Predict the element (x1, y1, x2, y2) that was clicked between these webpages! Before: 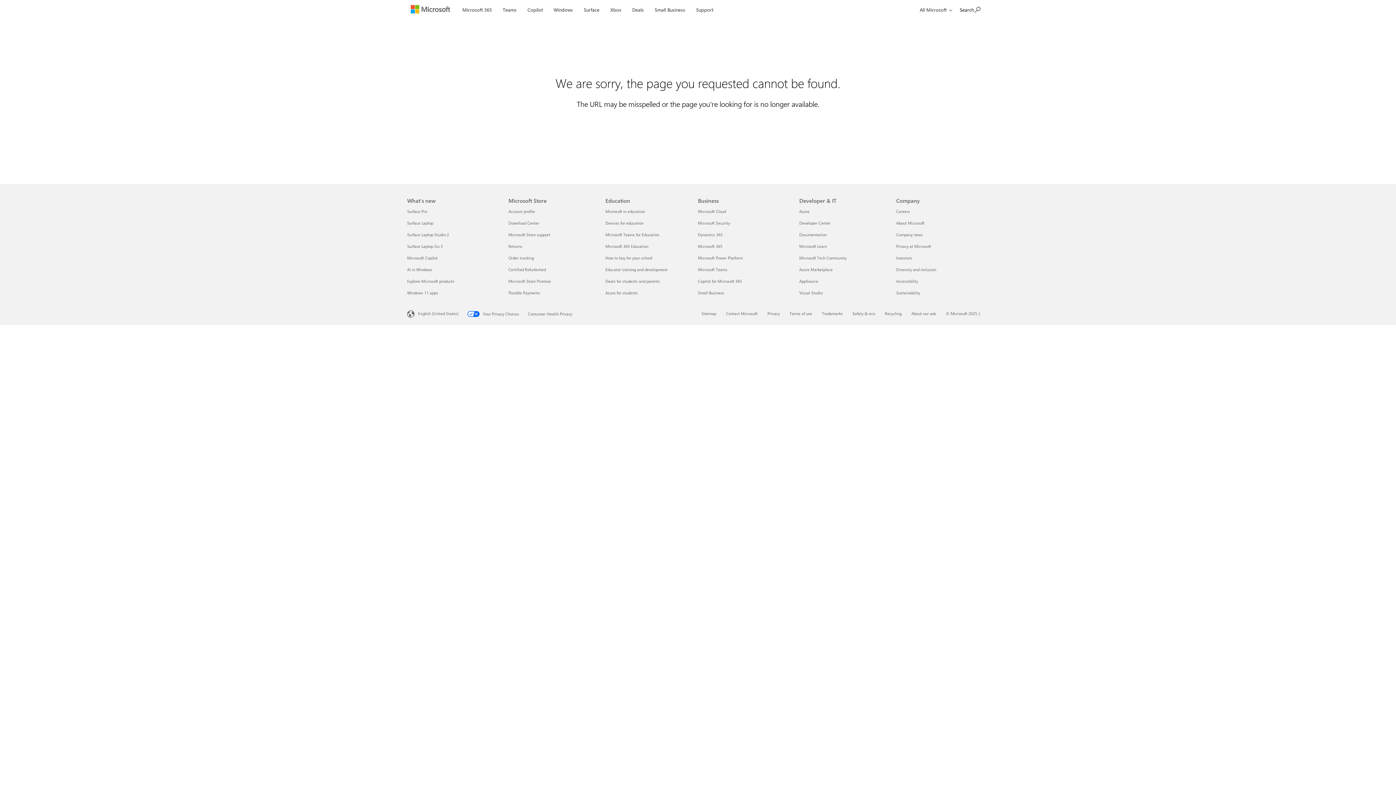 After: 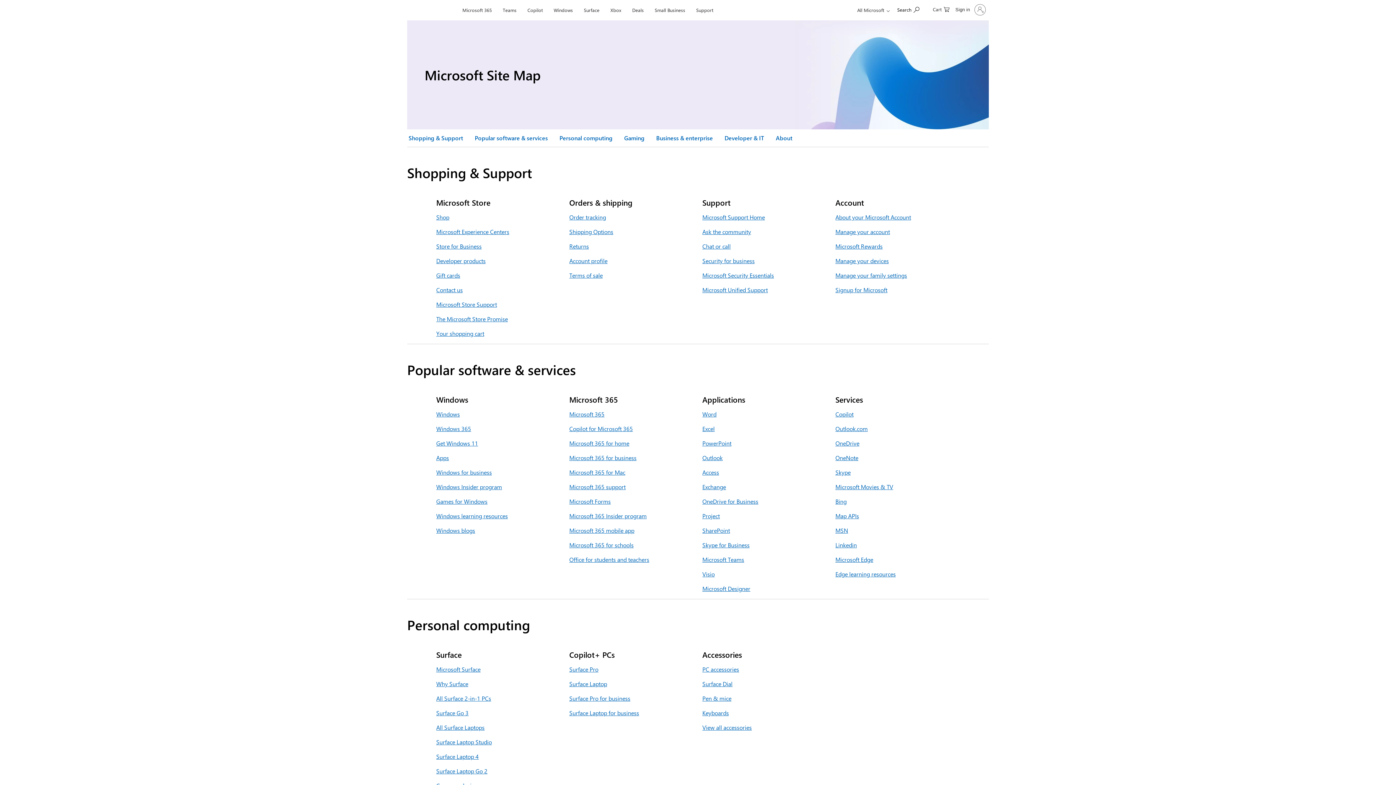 Action: label: All Microsoft bbox: (913, 0, 956, 19)